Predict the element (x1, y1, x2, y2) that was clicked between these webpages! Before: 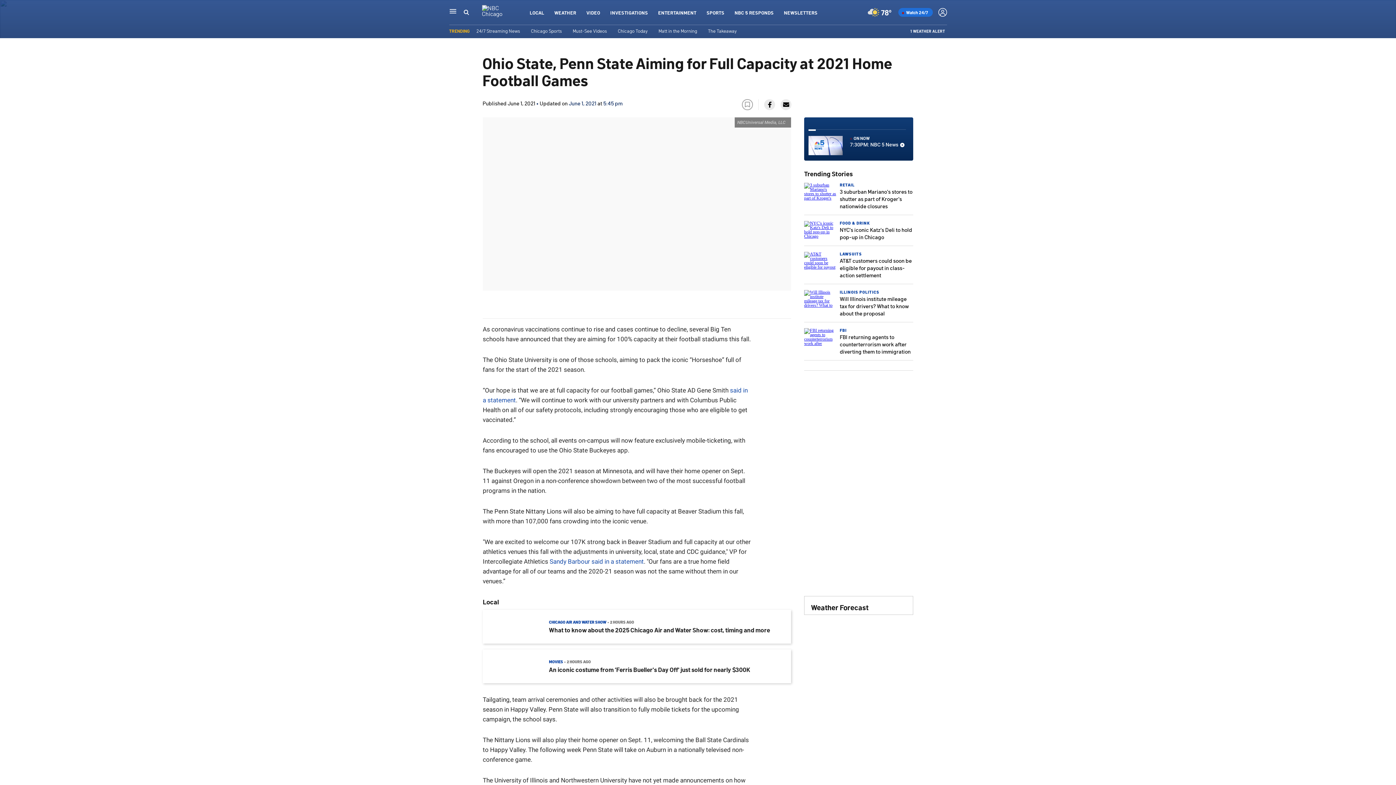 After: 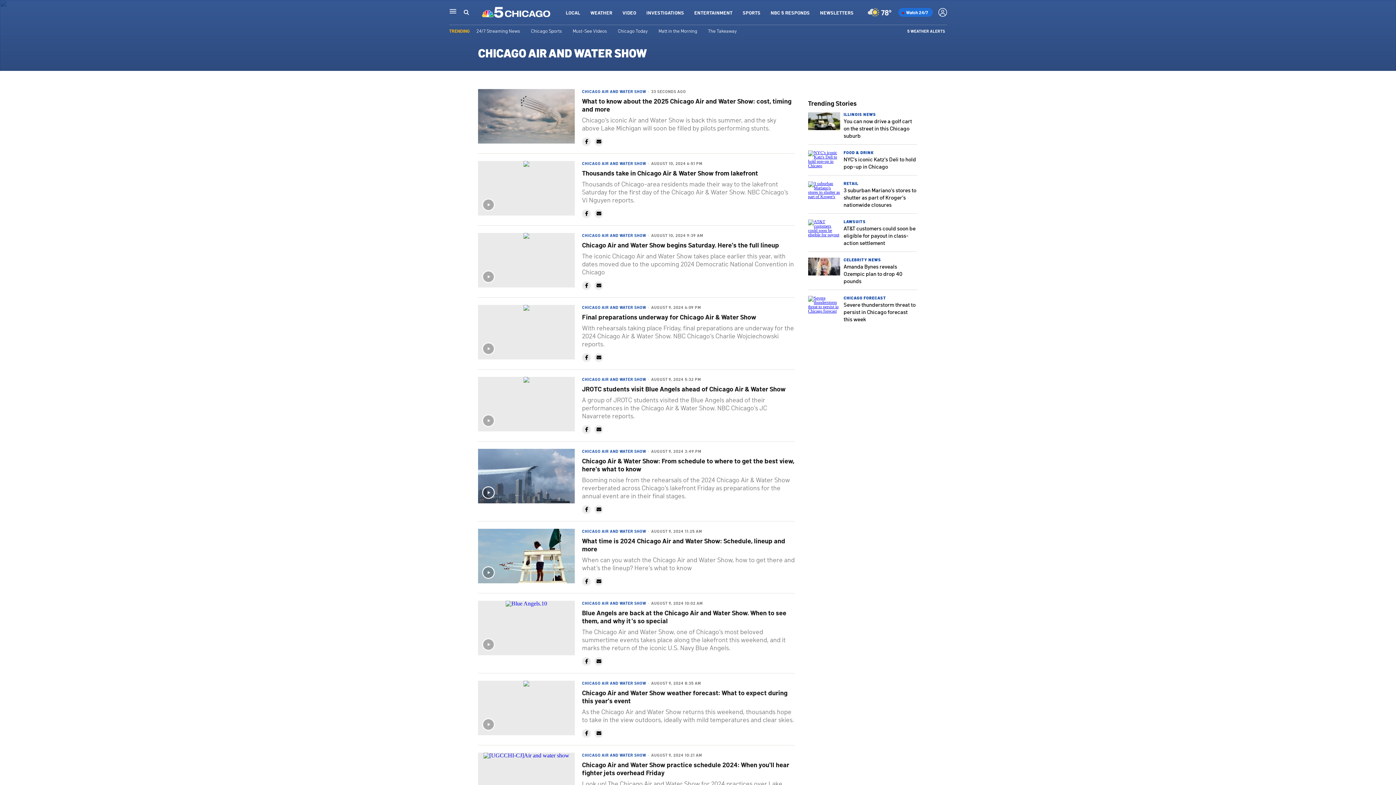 Action: label: CHICAGO AIR AND WATER SHOW bbox: (549, 620, 606, 624)